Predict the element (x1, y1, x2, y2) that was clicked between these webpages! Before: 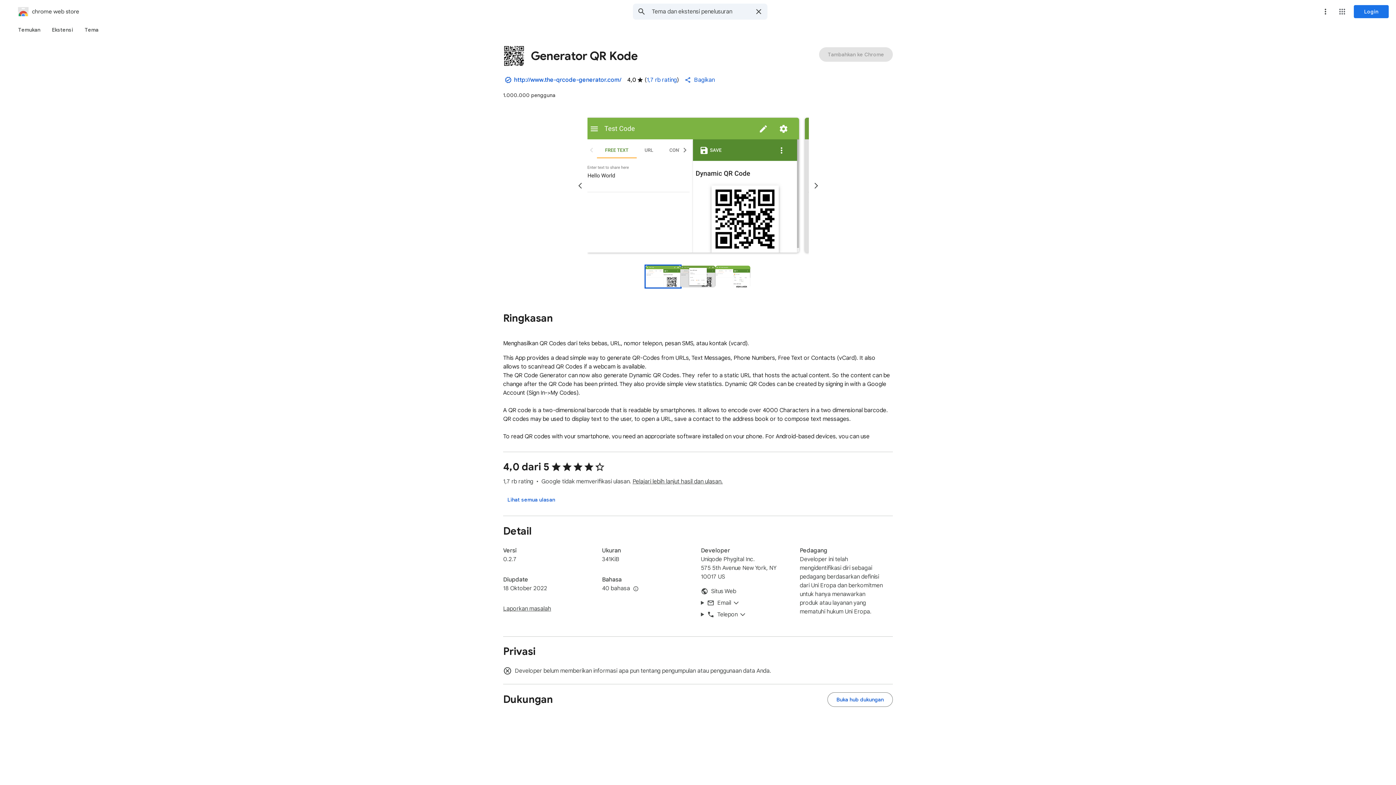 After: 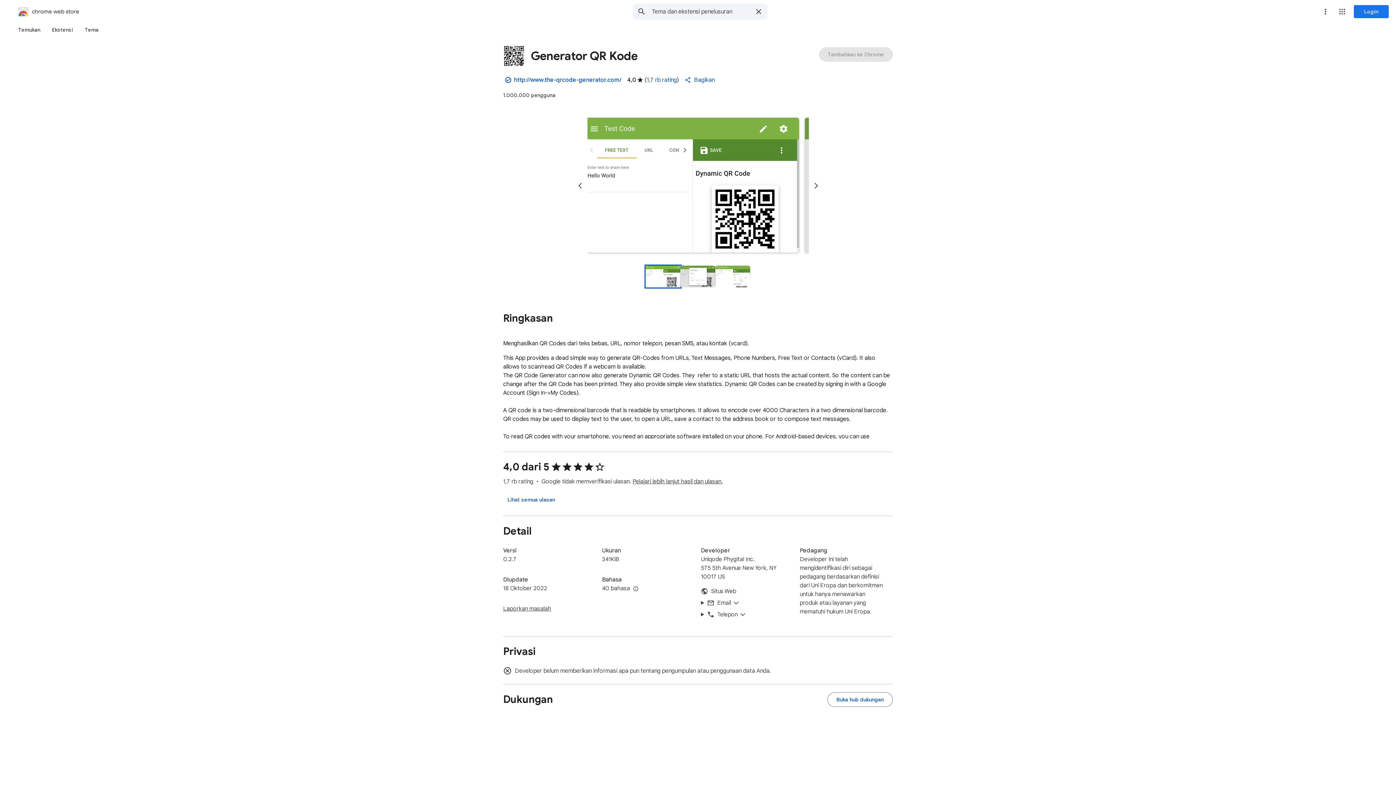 Action: bbox: (808, 178, 823, 193) label: Slide berikutnya